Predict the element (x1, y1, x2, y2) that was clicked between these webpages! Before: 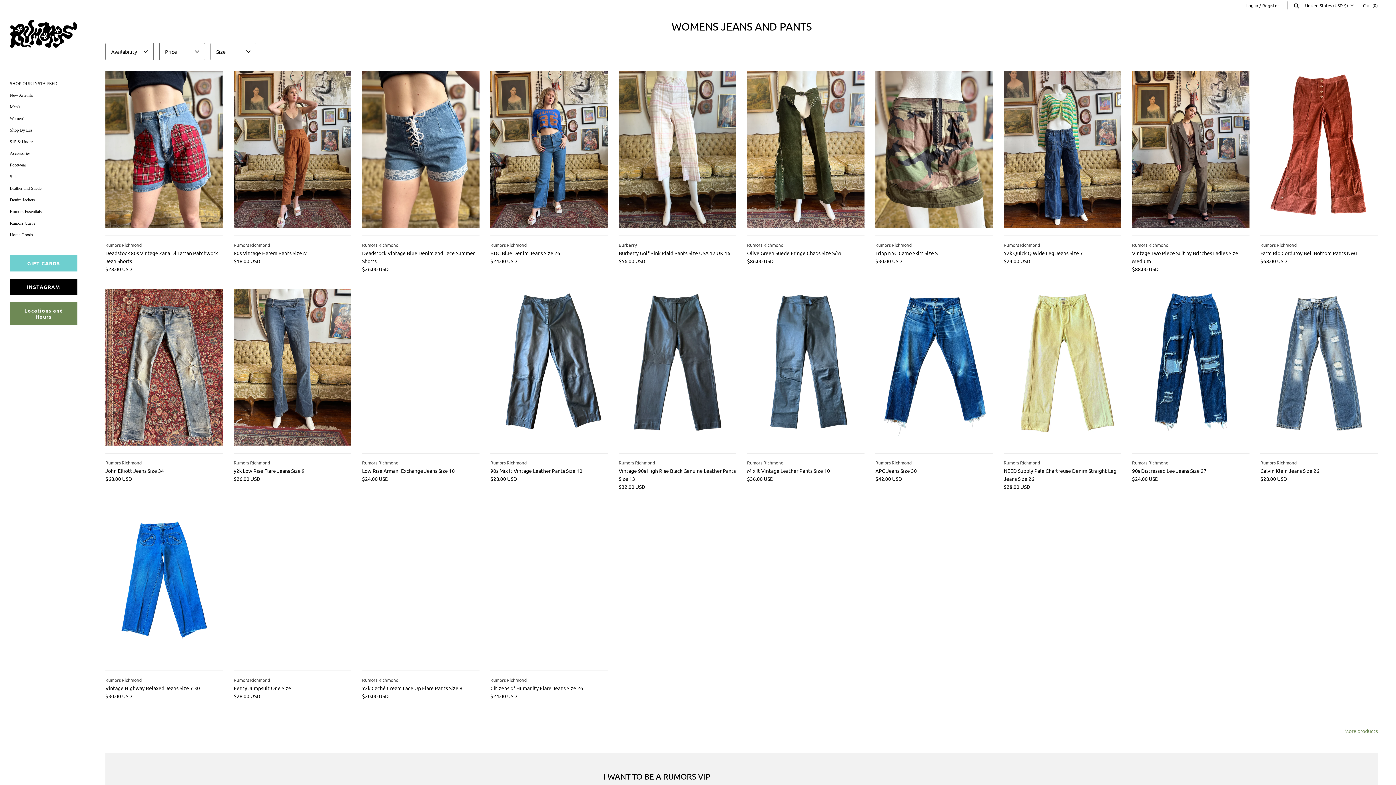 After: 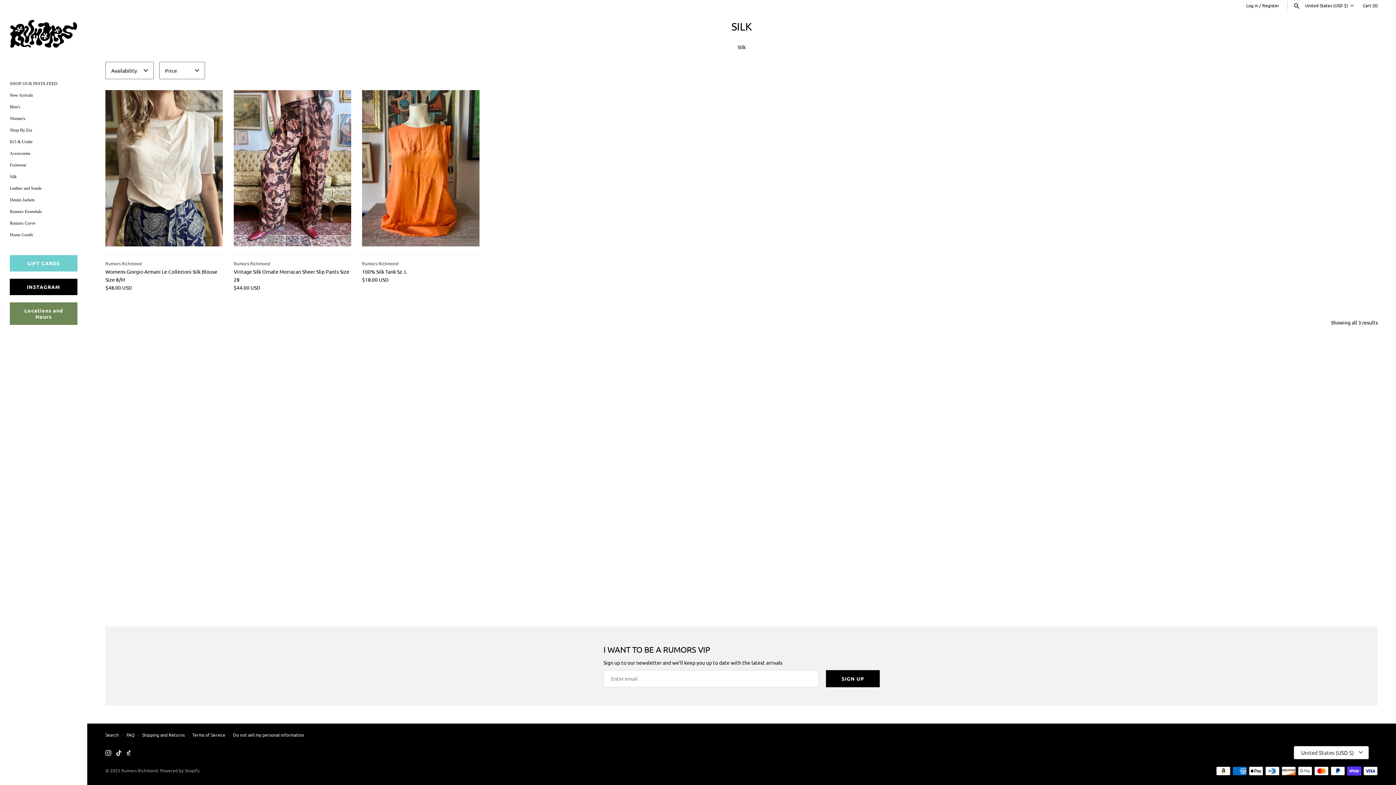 Action: label: Silk bbox: (9, 170, 77, 182)